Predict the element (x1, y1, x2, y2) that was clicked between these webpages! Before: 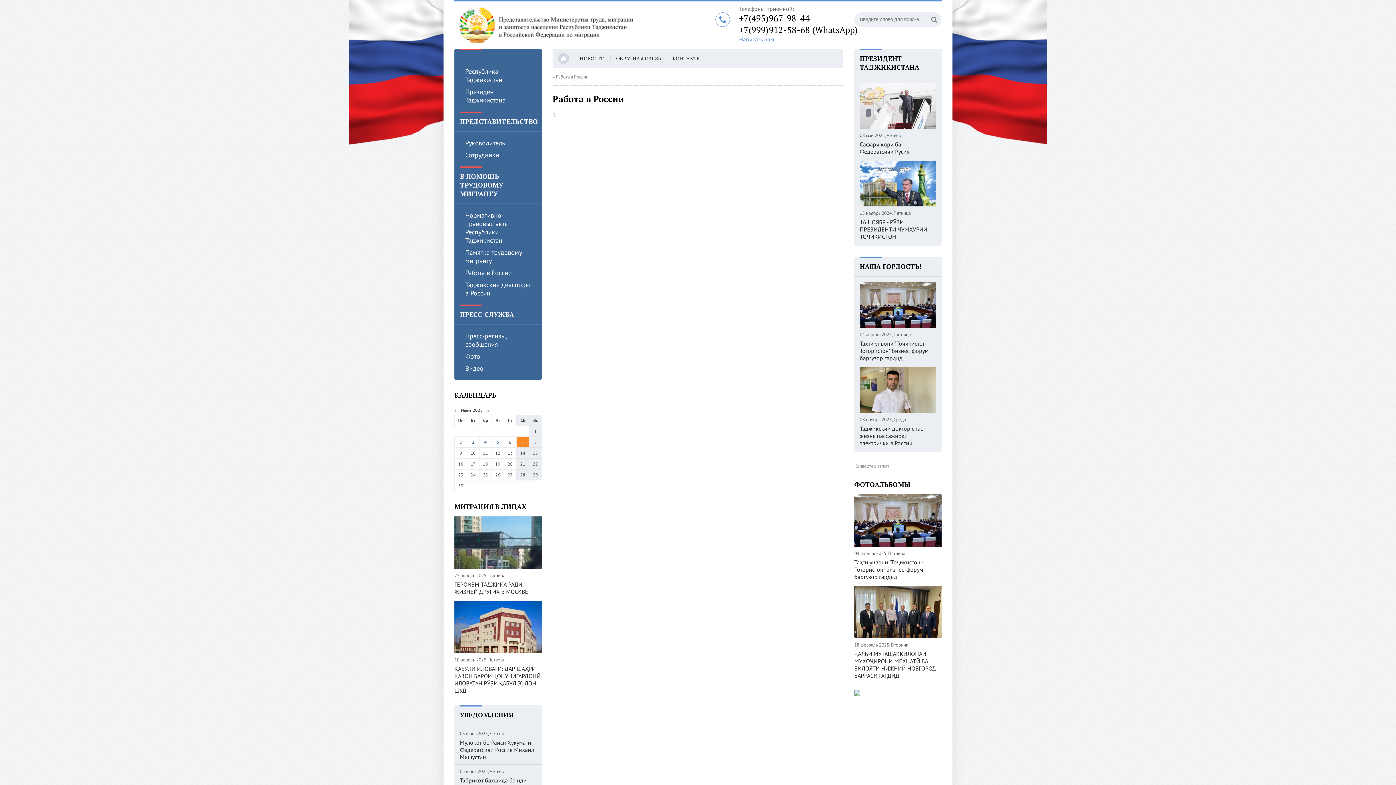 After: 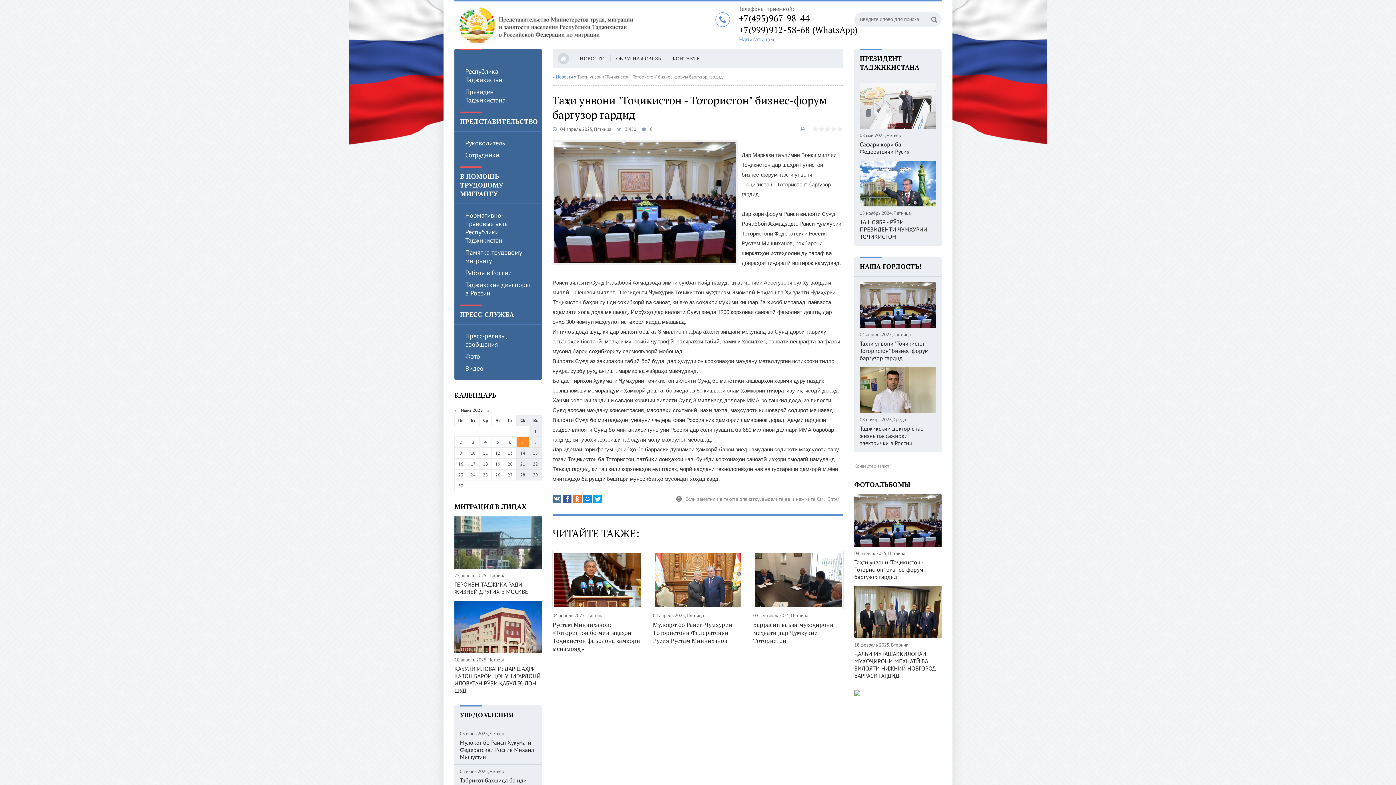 Action: bbox: (860, 282, 936, 328)